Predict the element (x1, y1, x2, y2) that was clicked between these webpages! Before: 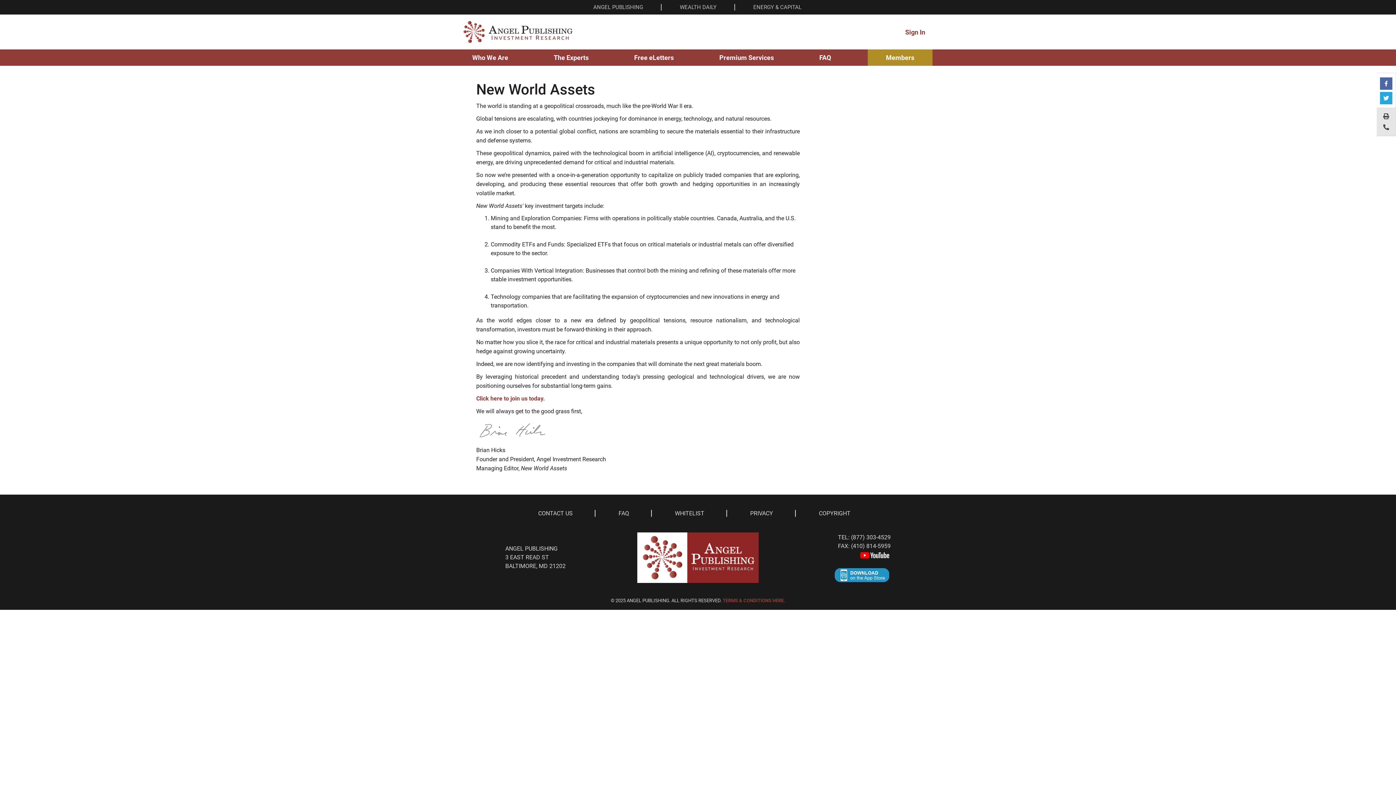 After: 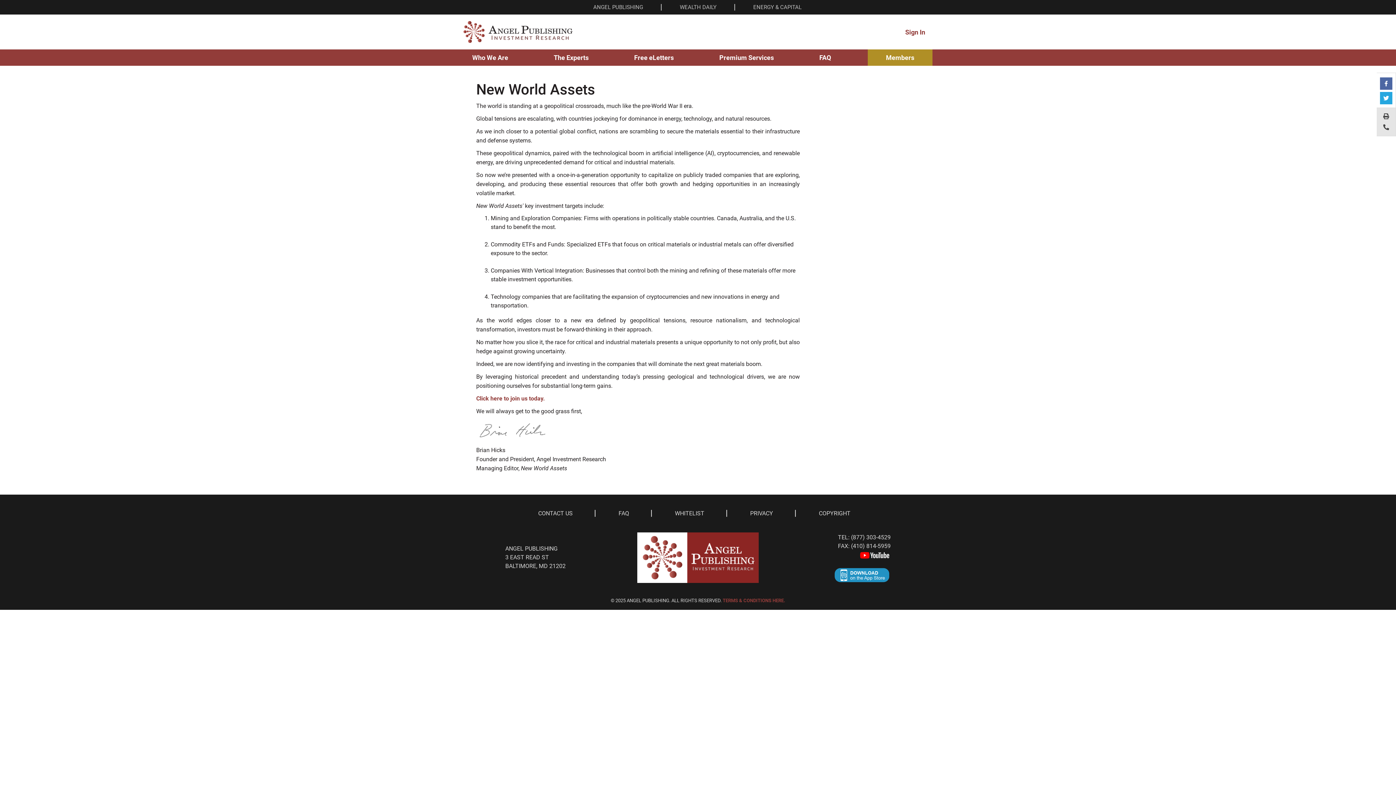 Action: bbox: (1380, 112, 1392, 121)